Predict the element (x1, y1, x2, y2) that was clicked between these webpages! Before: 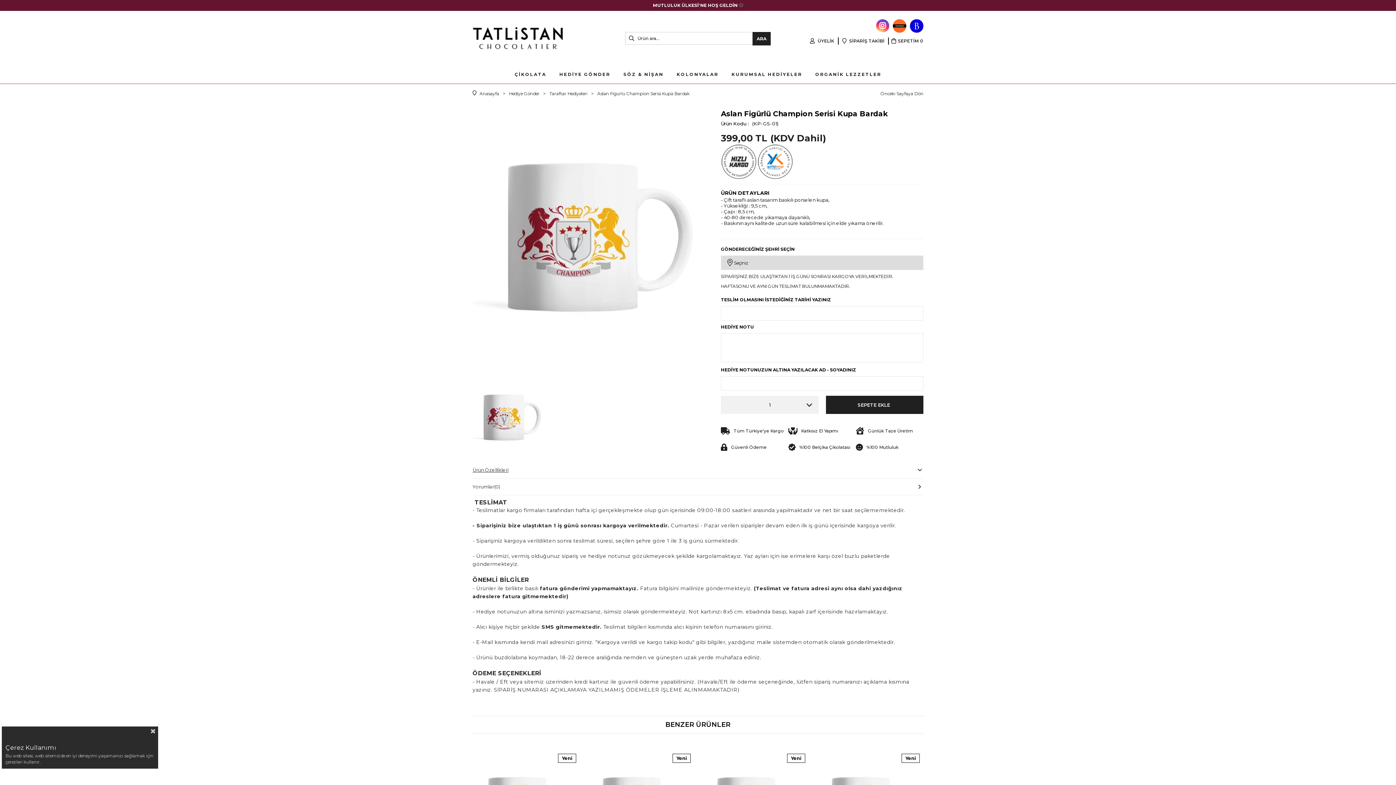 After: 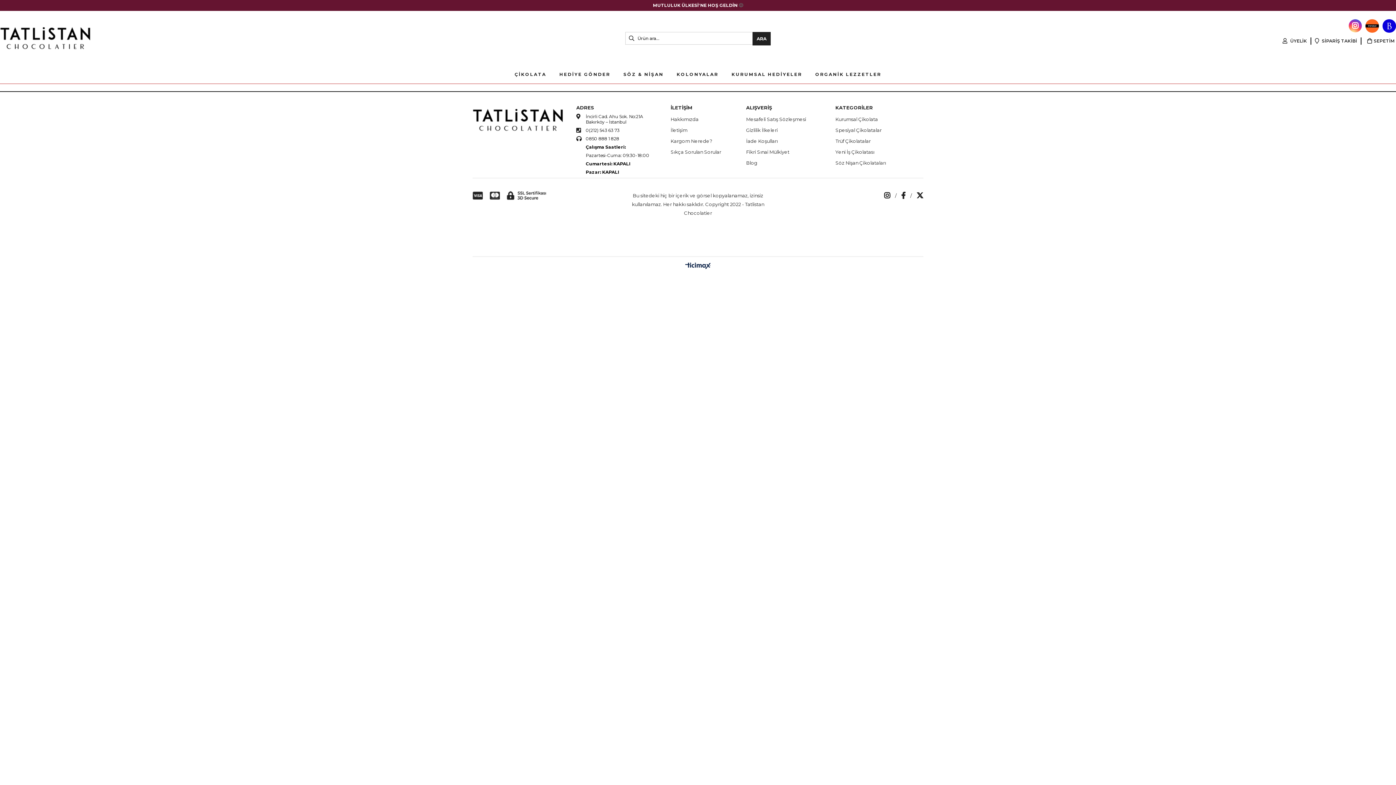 Action: label: SİPARİŞ TAKİBİ bbox: (838, 37, 888, 44)